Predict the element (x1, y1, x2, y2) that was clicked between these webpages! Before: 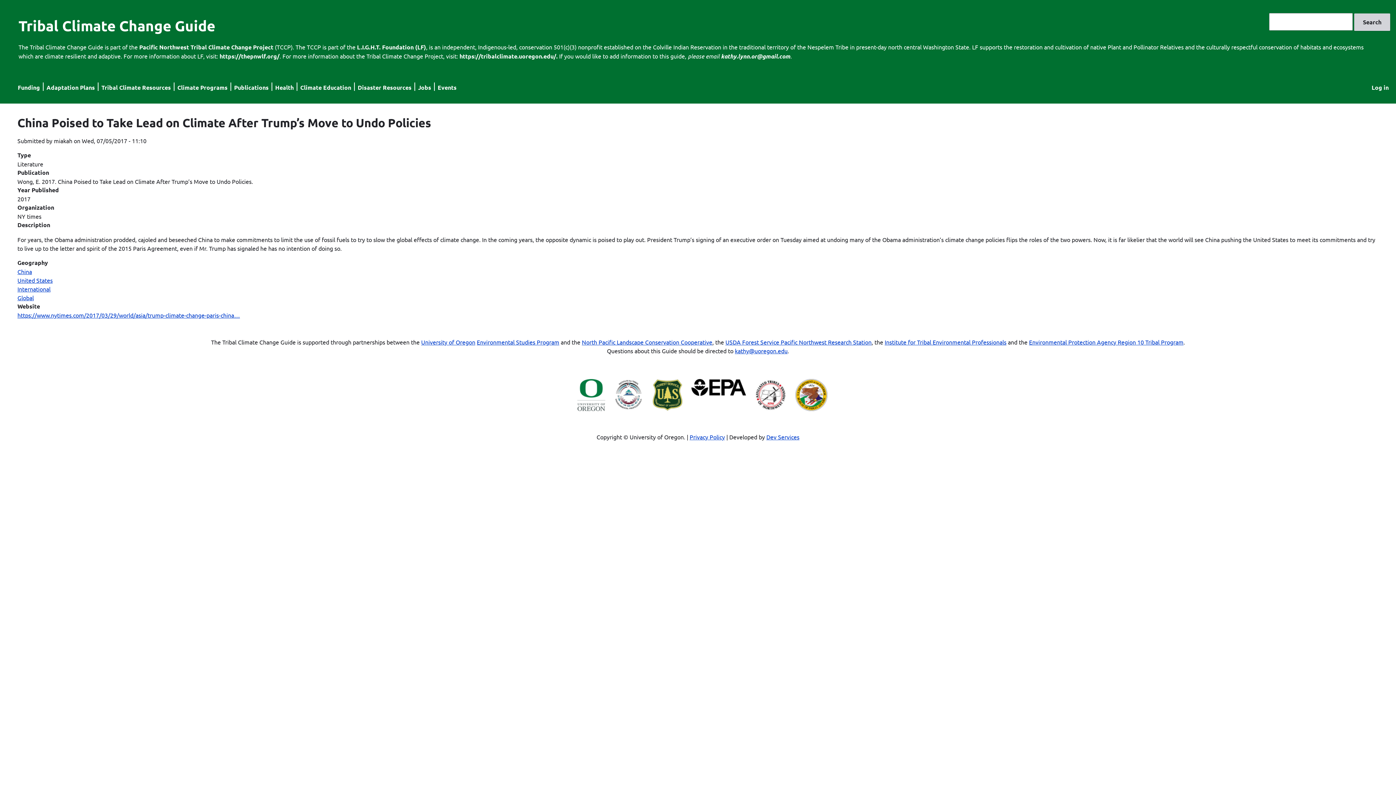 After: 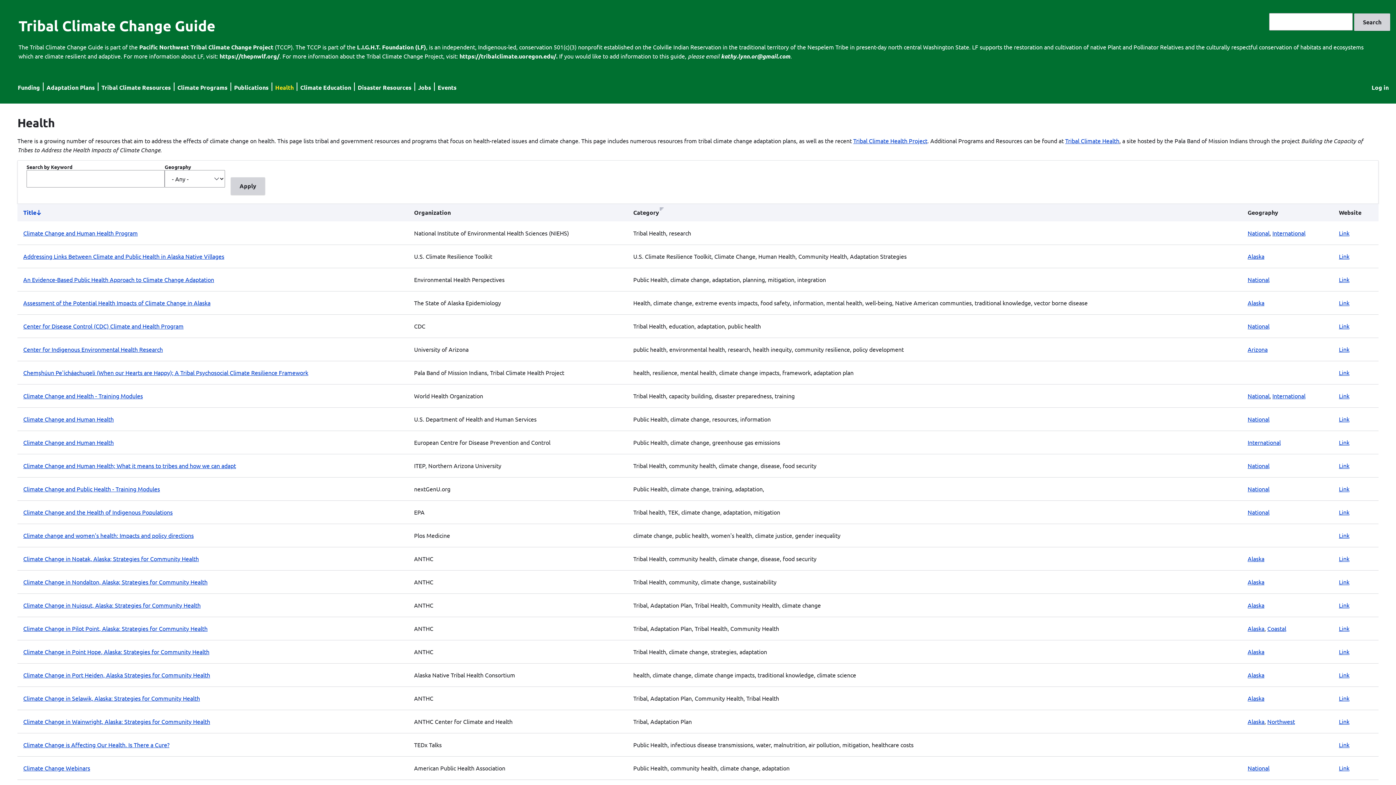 Action: bbox: (275, 83, 293, 91) label: Health